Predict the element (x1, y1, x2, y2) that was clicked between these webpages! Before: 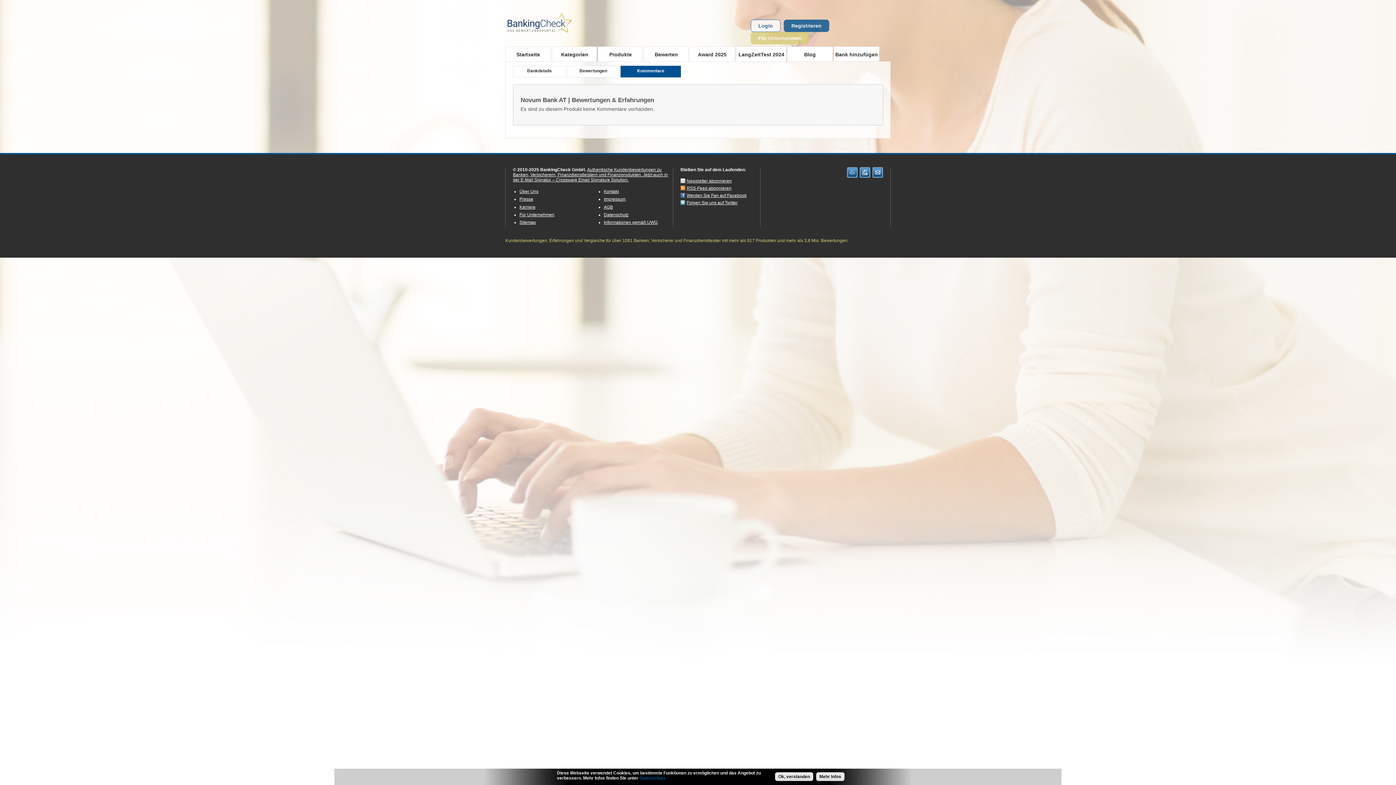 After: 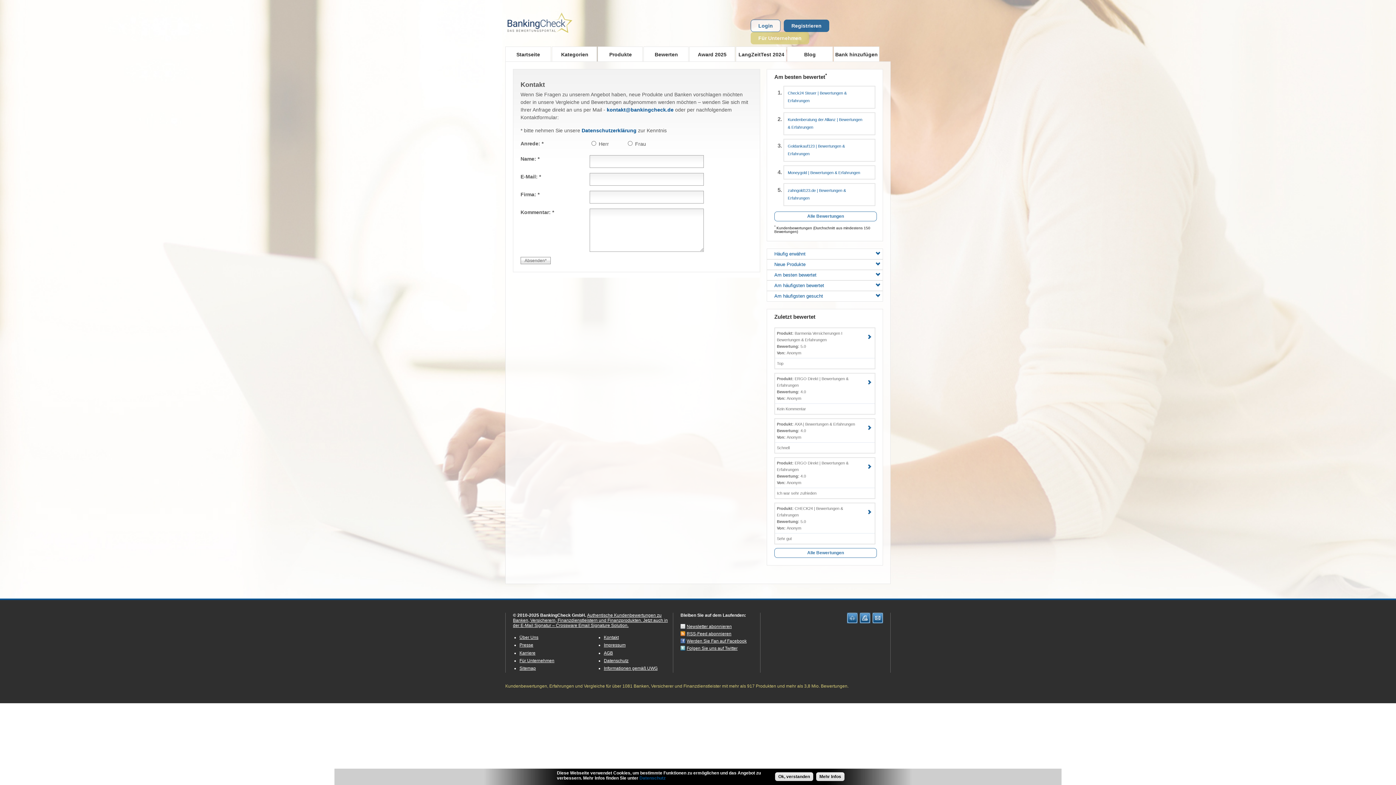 Action: bbox: (604, 189, 618, 194) label: Kontakt